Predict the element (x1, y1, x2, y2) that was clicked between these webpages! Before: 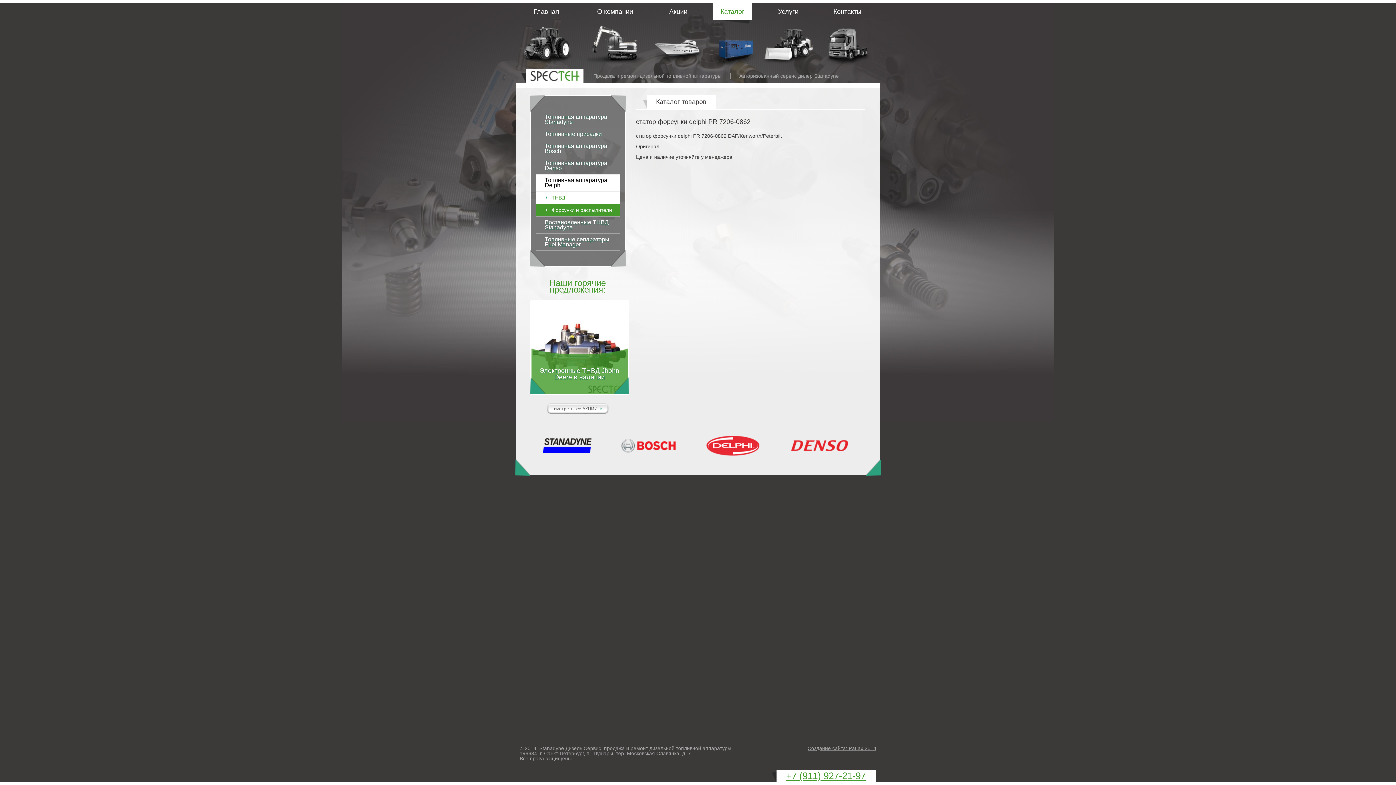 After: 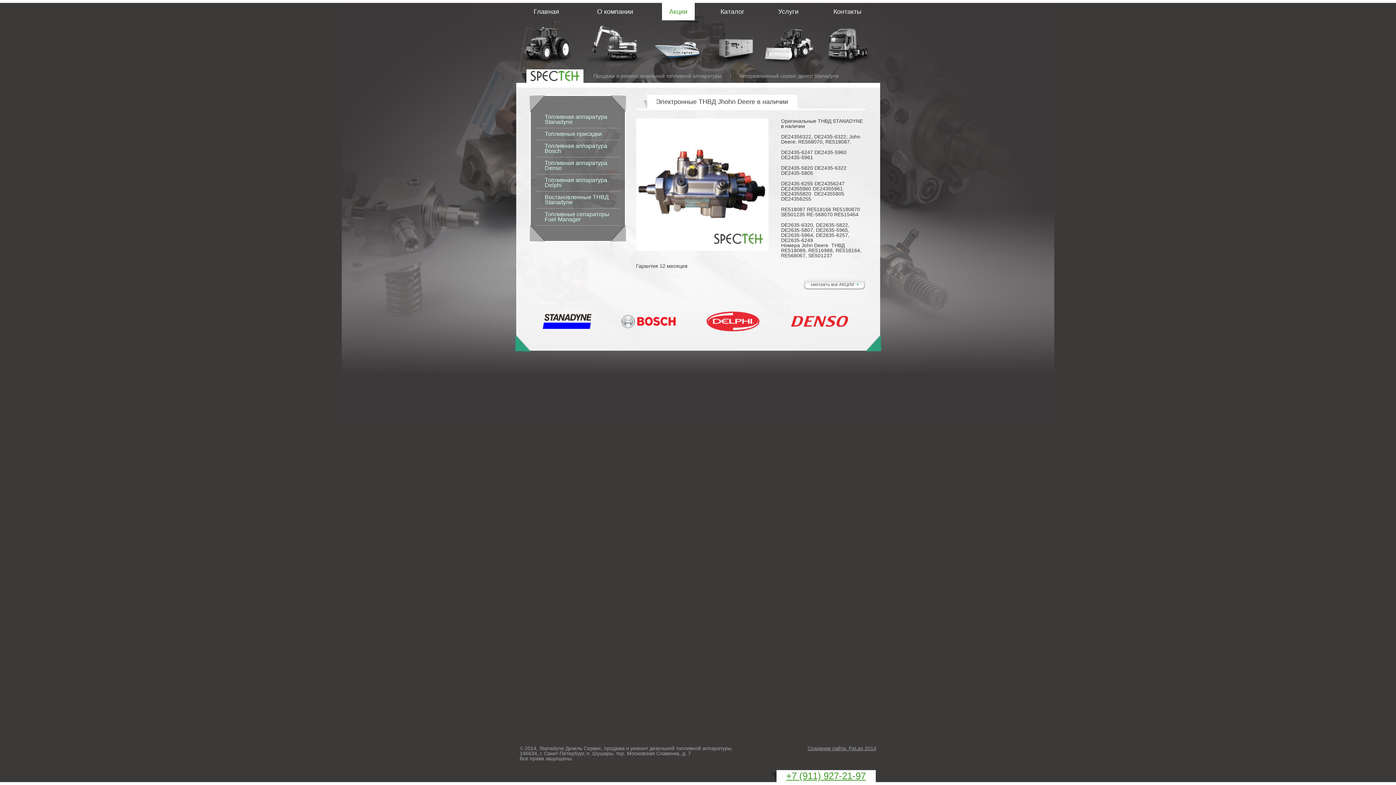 Action: bbox: (531, 301, 627, 393) label: Электронные ТНВД Jhohn Deere в наличии